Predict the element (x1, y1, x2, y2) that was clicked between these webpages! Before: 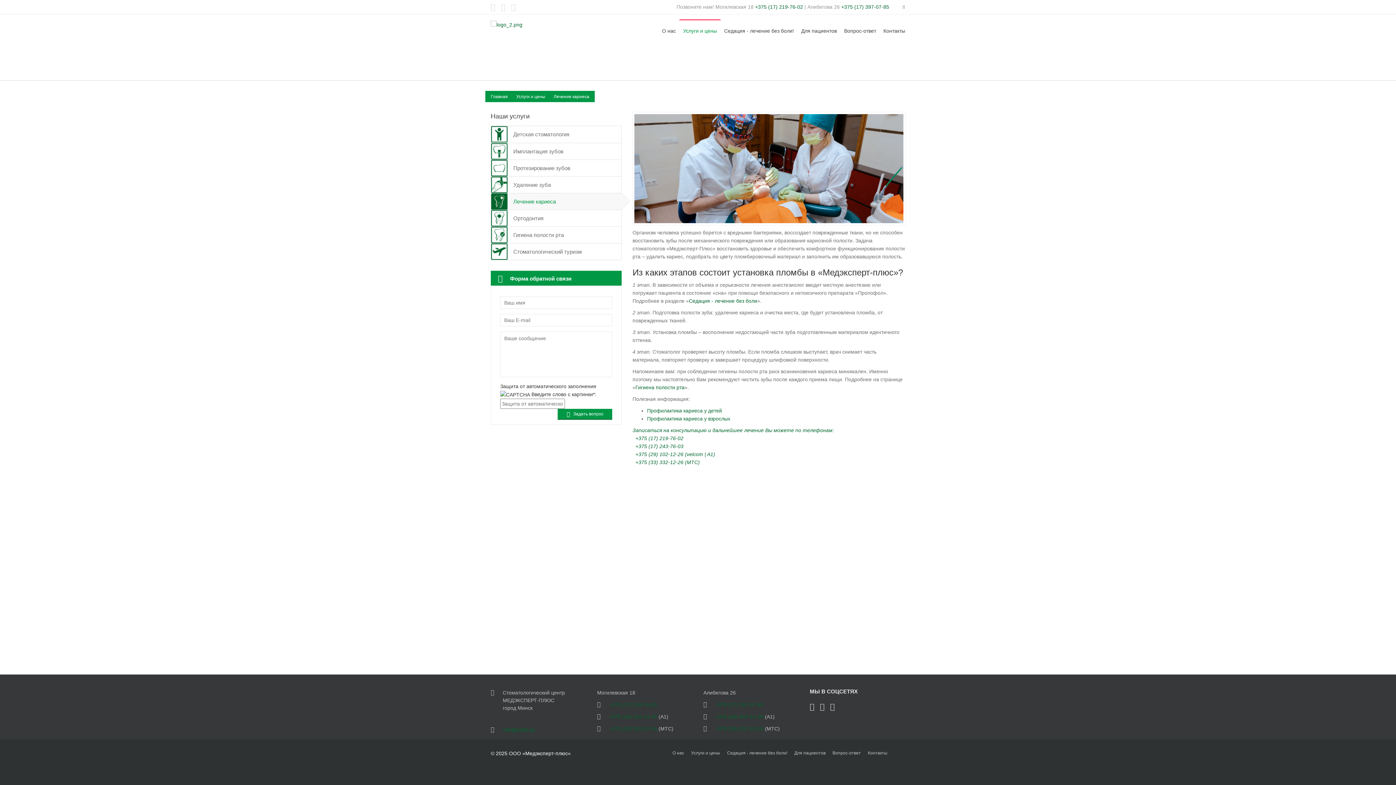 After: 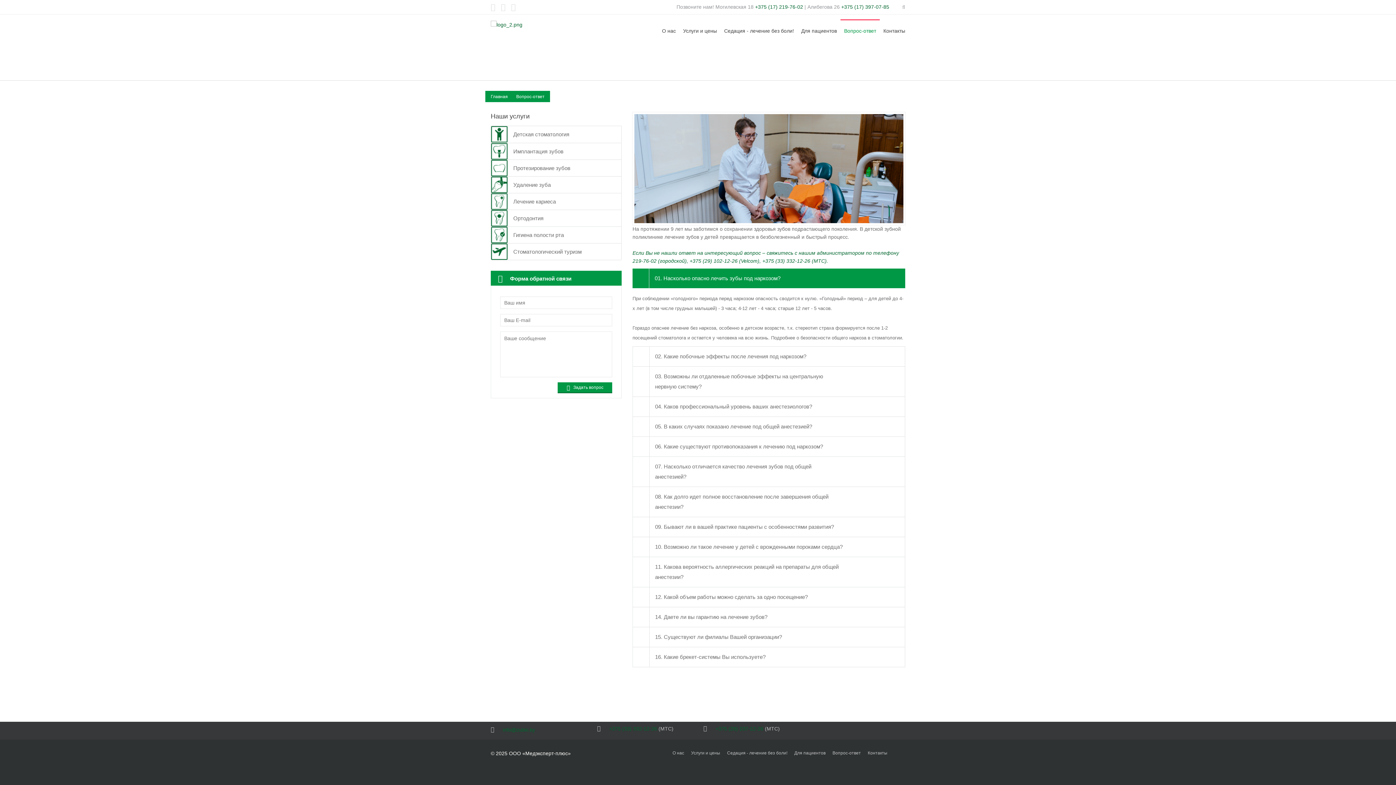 Action: label: Вопрос-ответ bbox: (840, 20, 880, 41)